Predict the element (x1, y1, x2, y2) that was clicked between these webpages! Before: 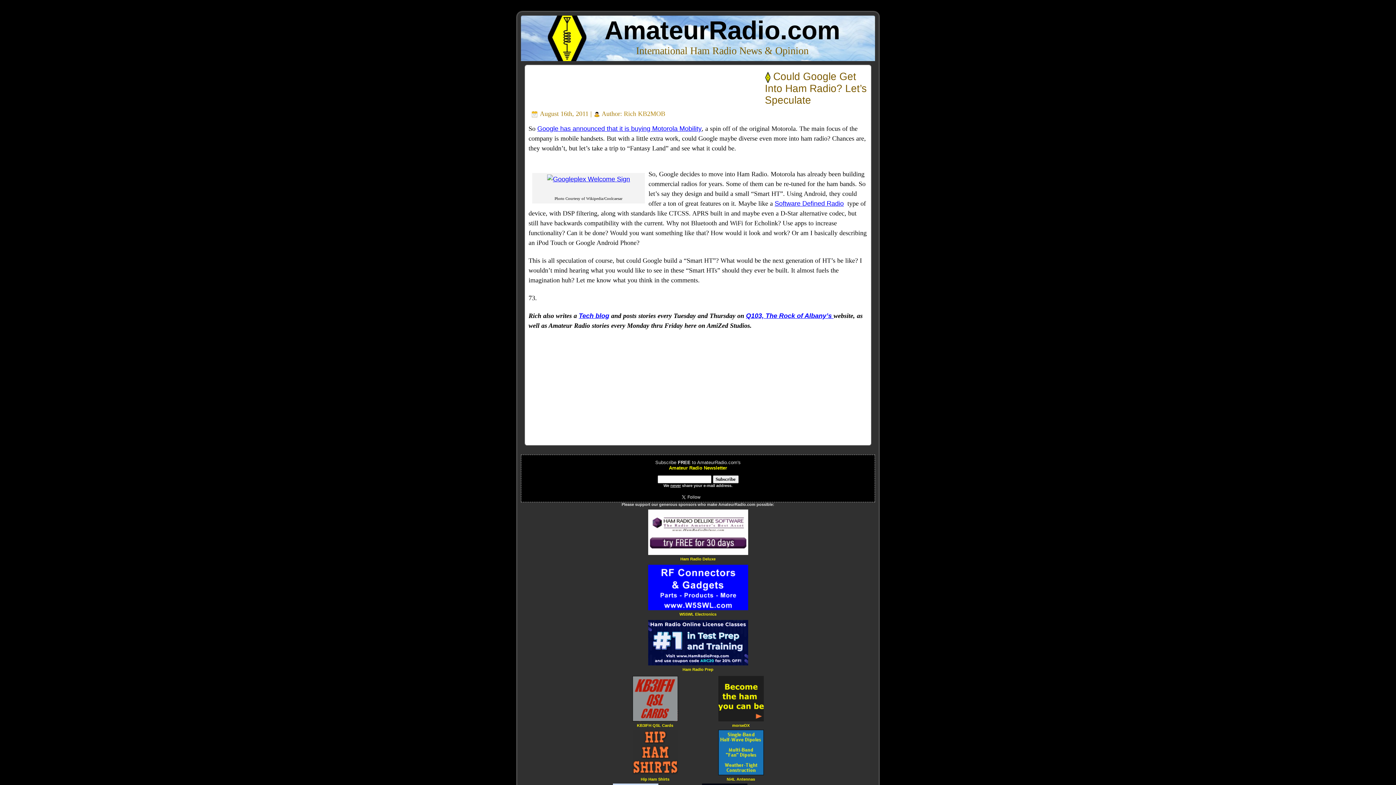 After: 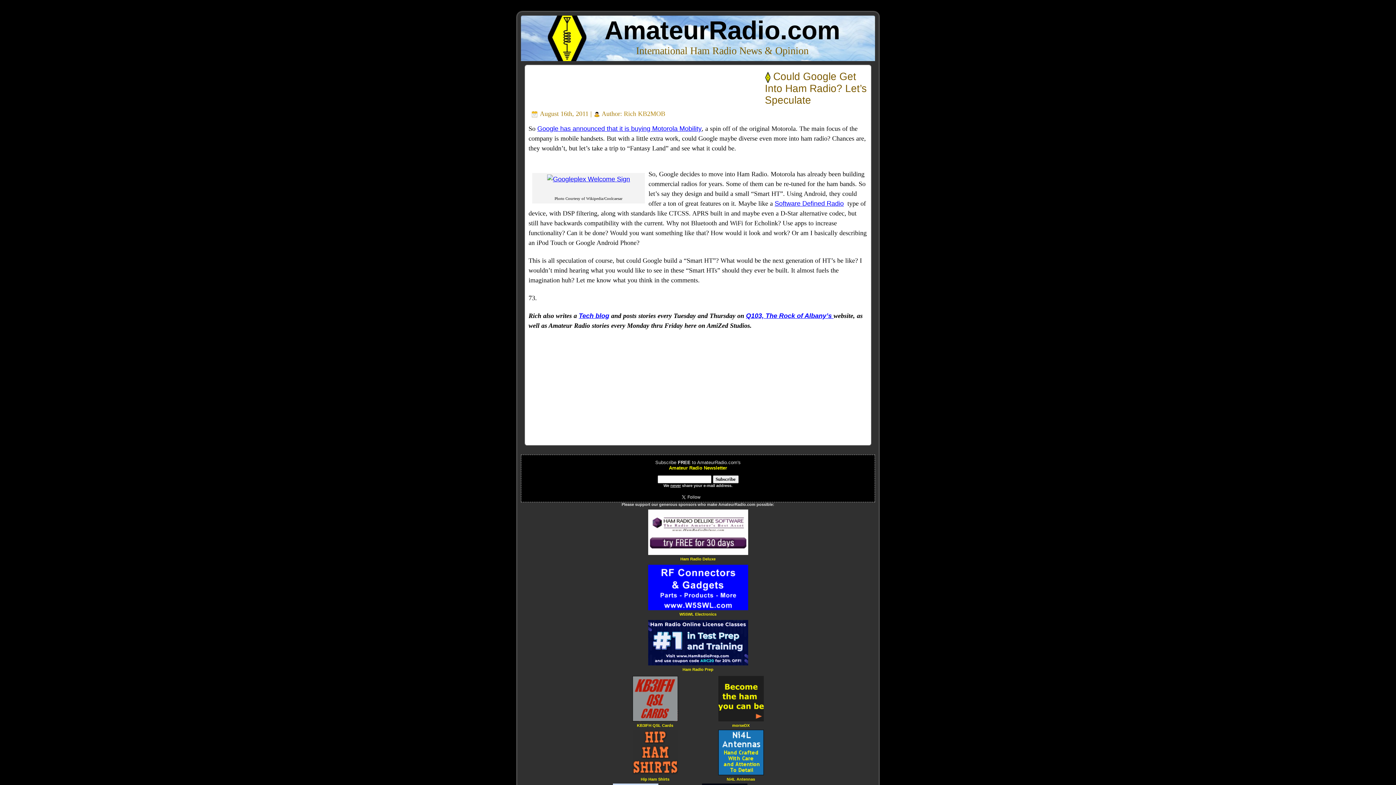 Action: bbox: (682, 659, 713, 665) label: Ham Radio Prep